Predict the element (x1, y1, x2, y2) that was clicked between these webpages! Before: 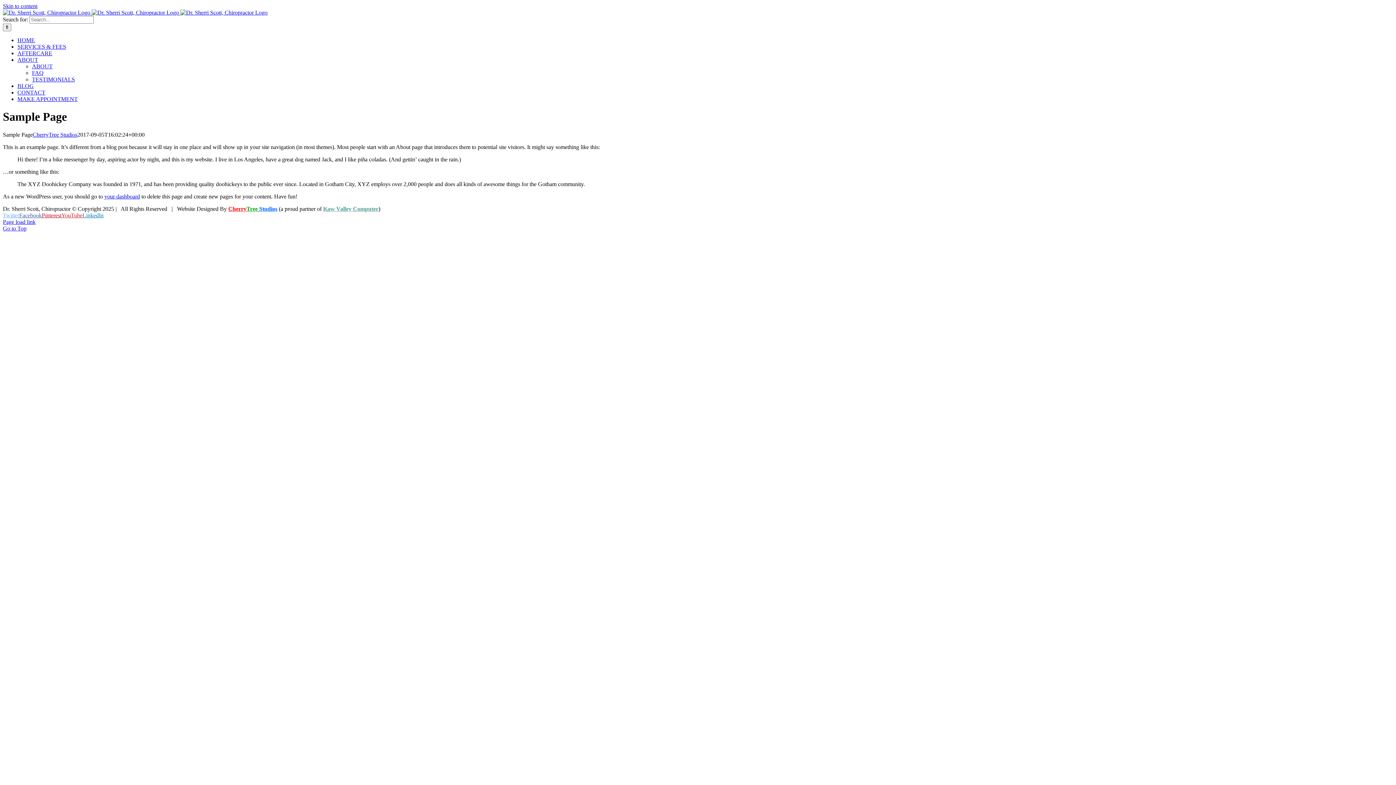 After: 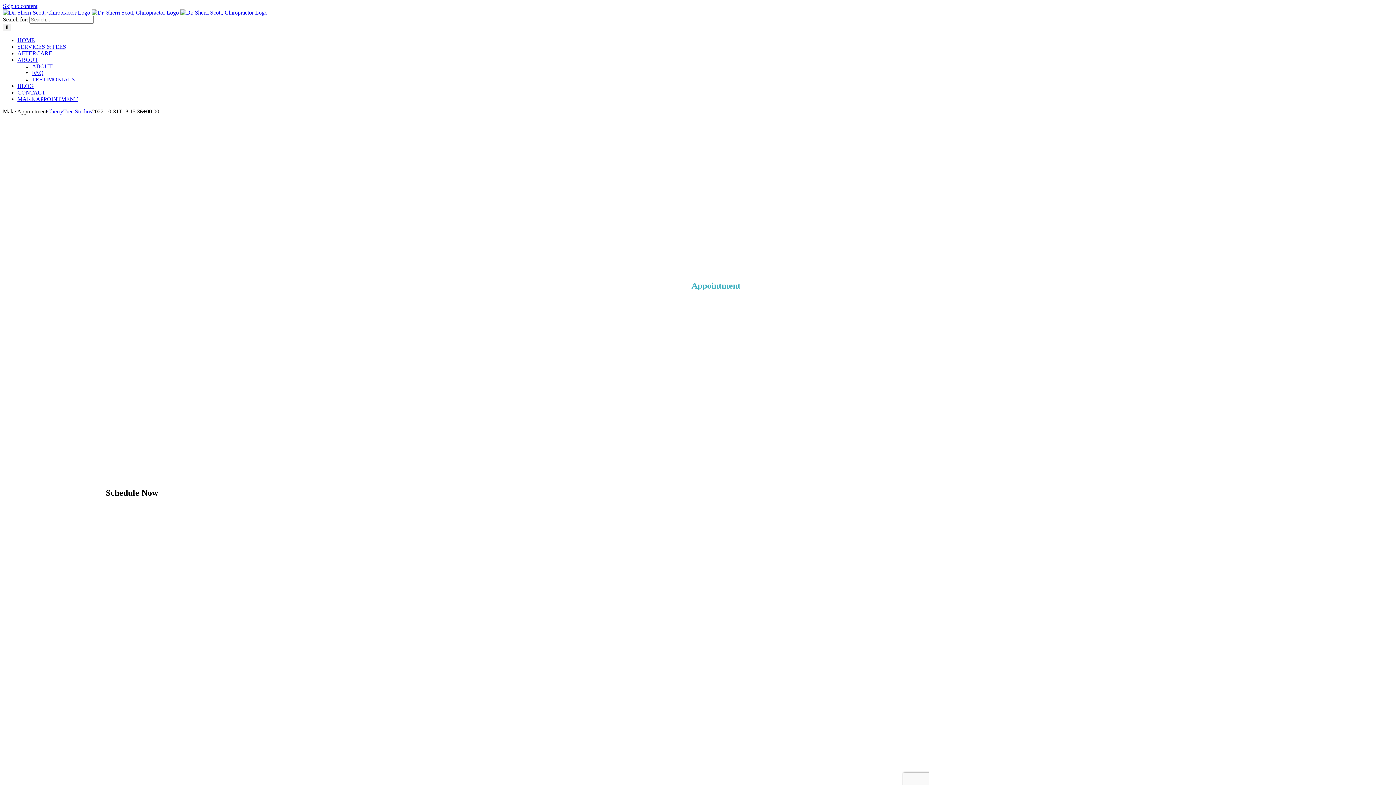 Action: bbox: (17, 96, 77, 102) label: MAKE APPOINTMENT